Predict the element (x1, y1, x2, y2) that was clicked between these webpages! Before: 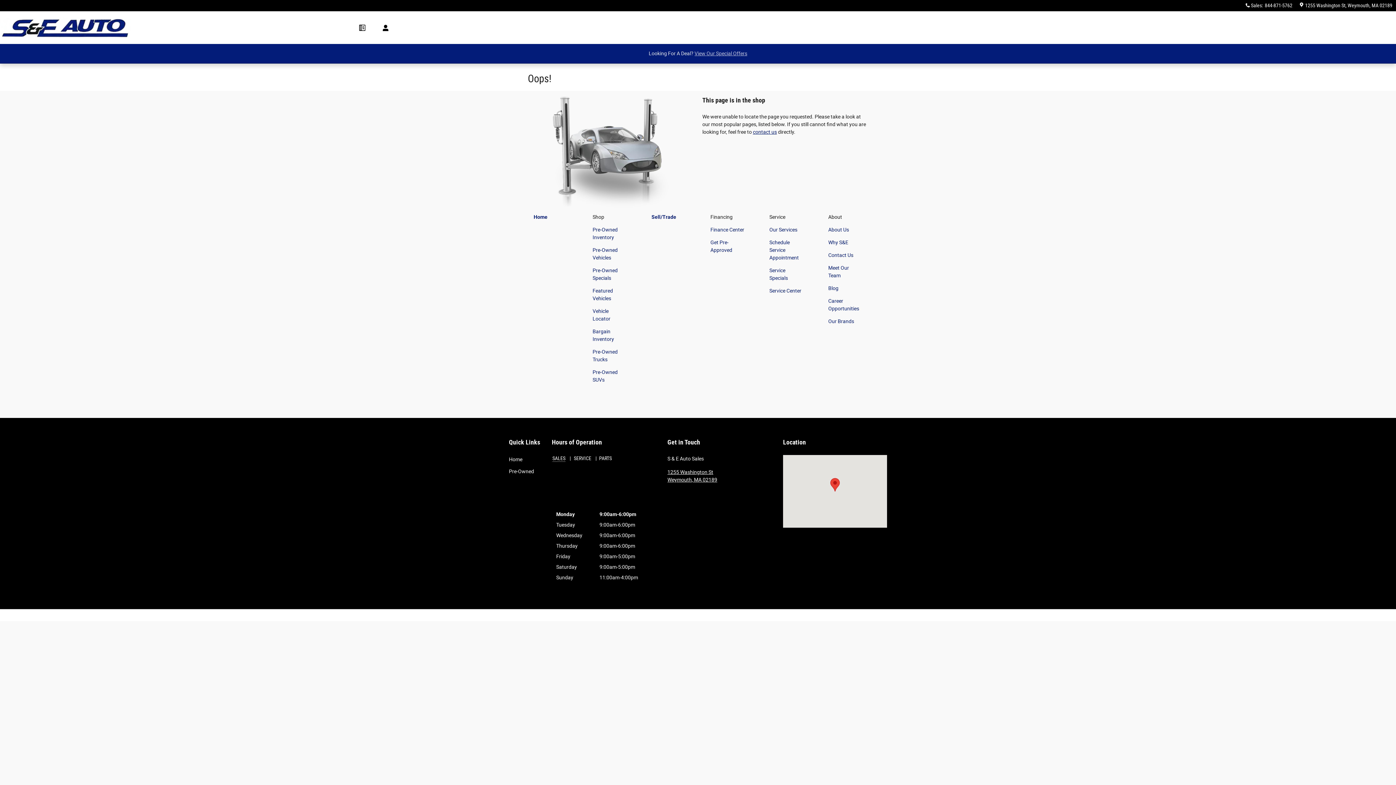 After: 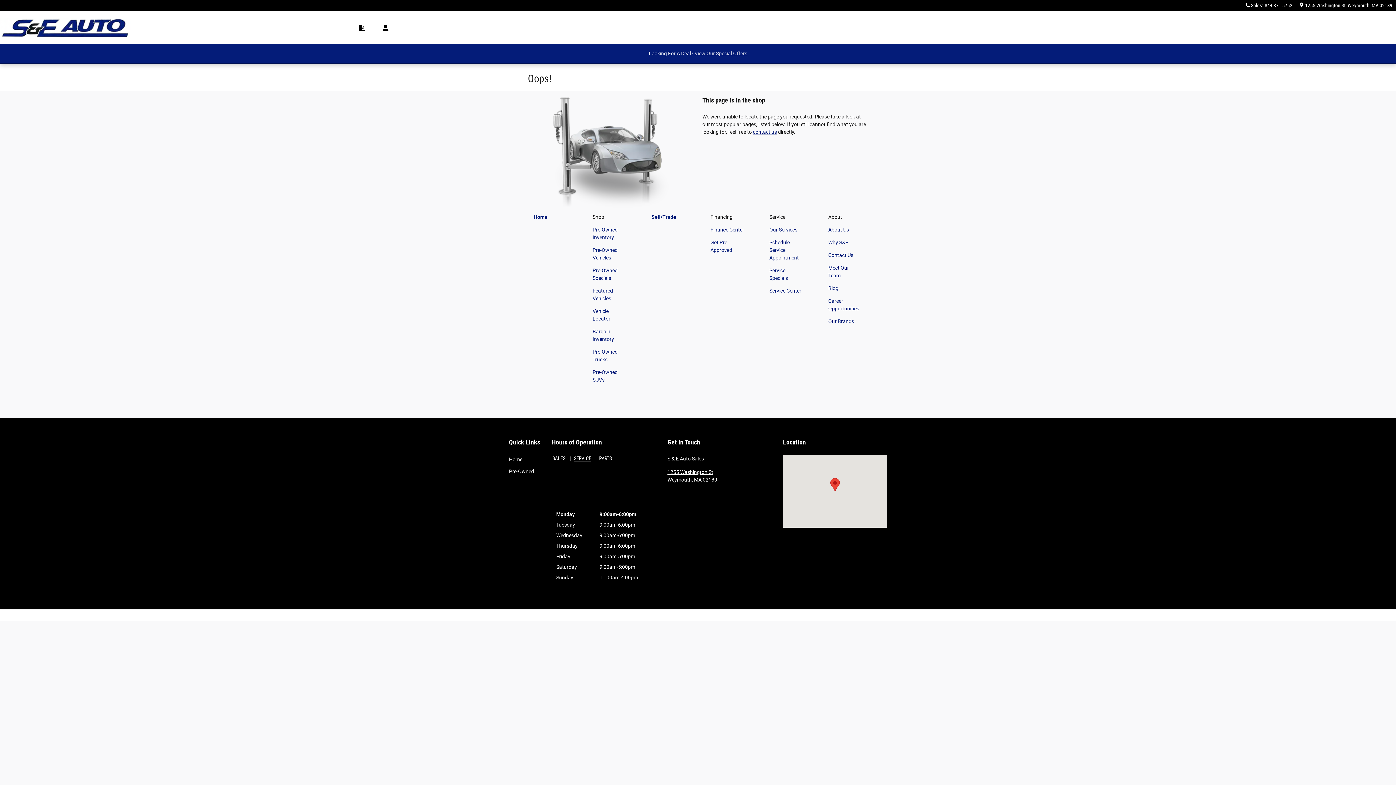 Action: bbox: (569, 455, 595, 461) label: SERVICE